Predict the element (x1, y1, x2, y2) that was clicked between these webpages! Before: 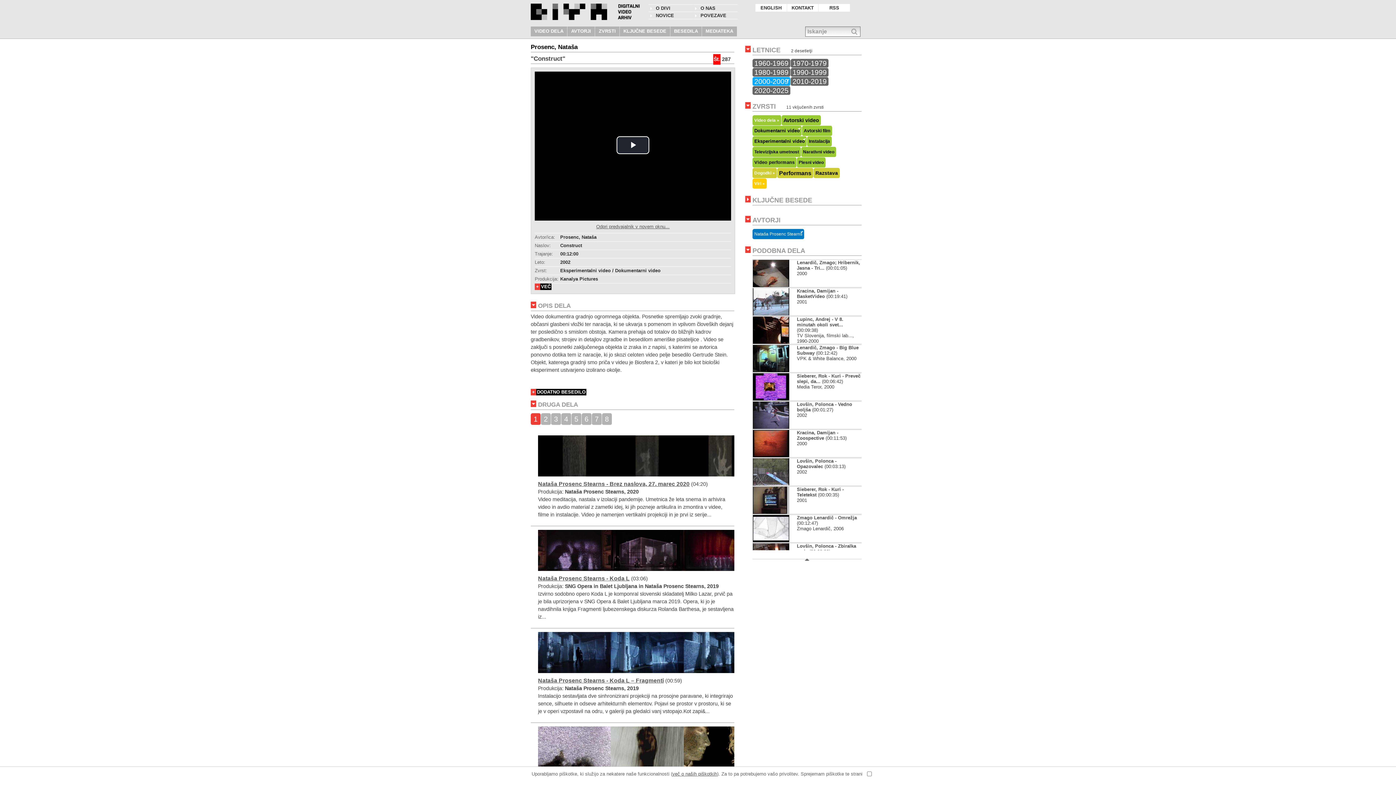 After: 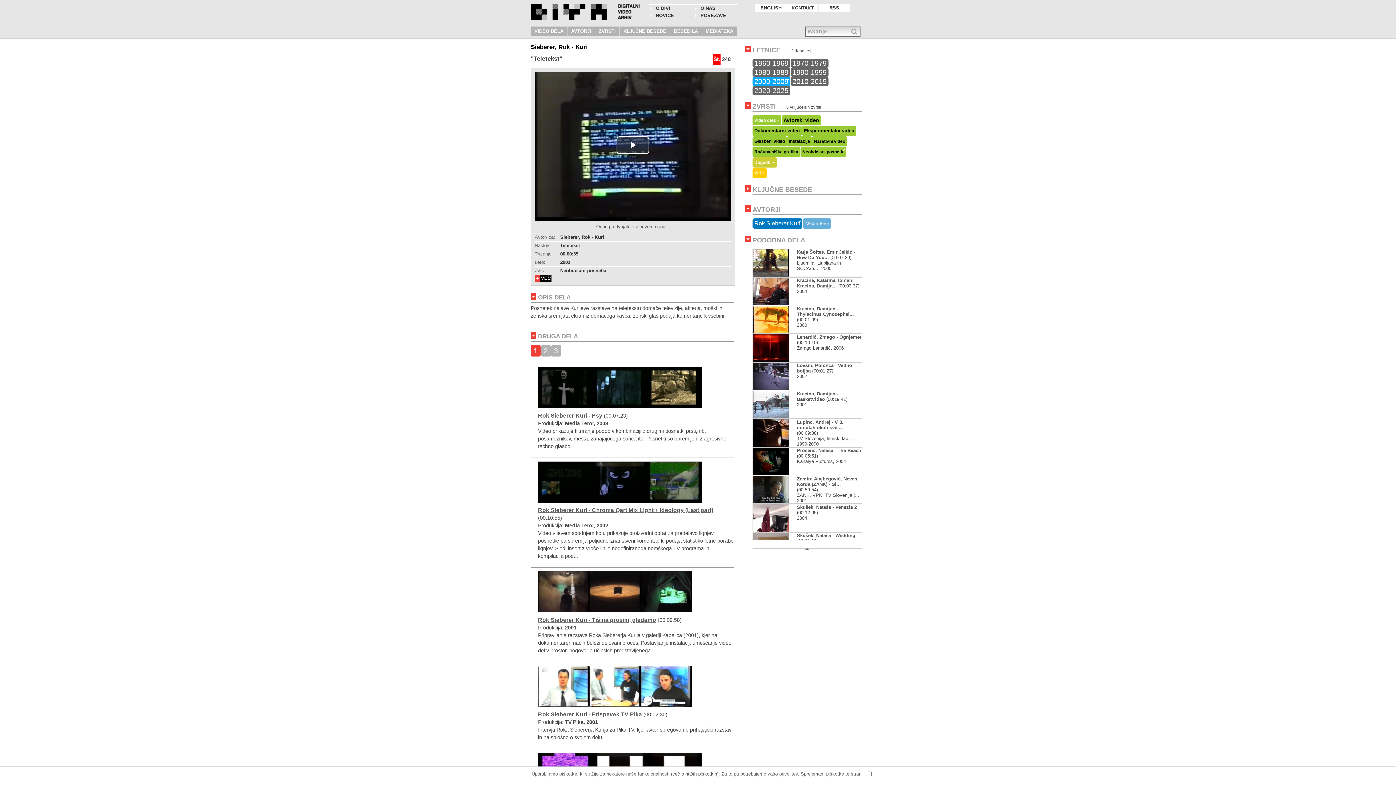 Action: bbox: (753, 509, 787, 515)